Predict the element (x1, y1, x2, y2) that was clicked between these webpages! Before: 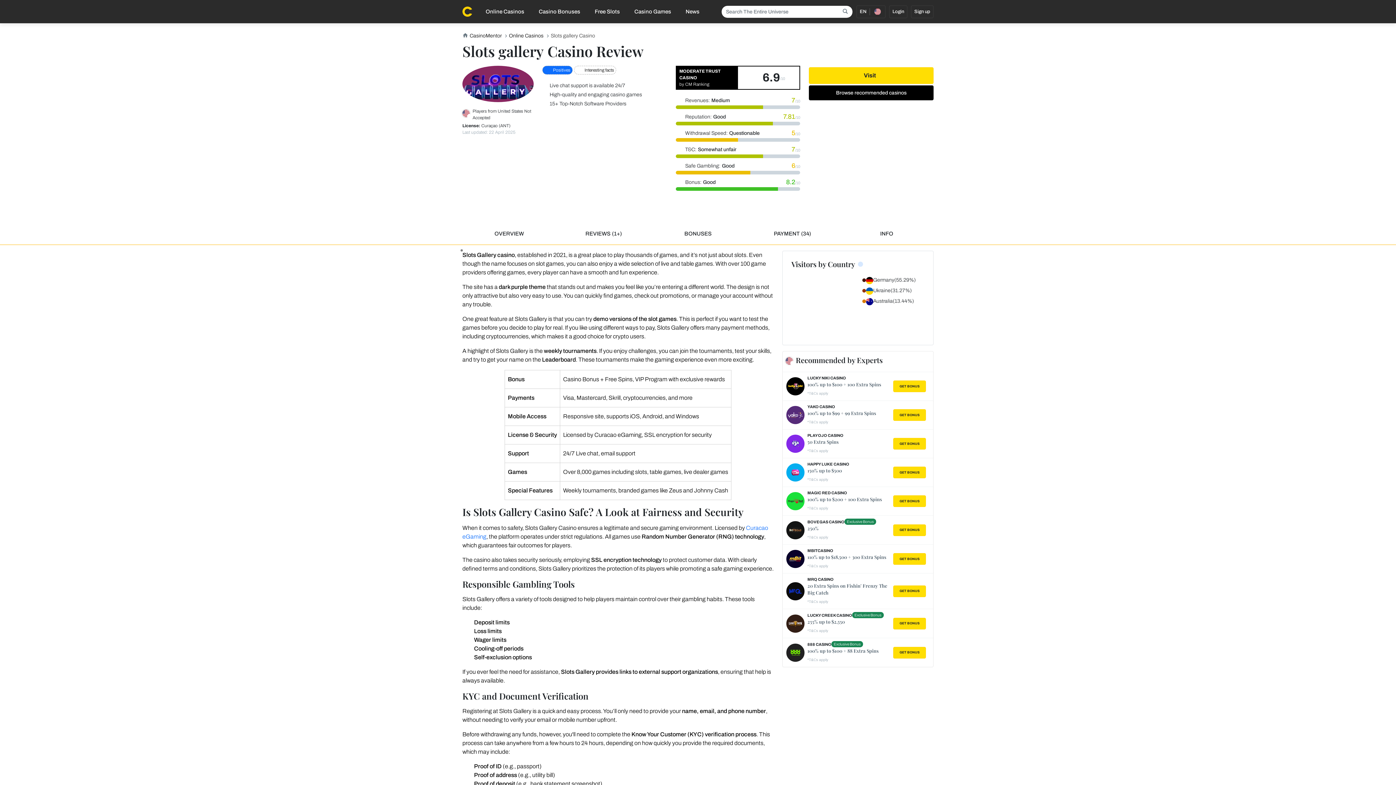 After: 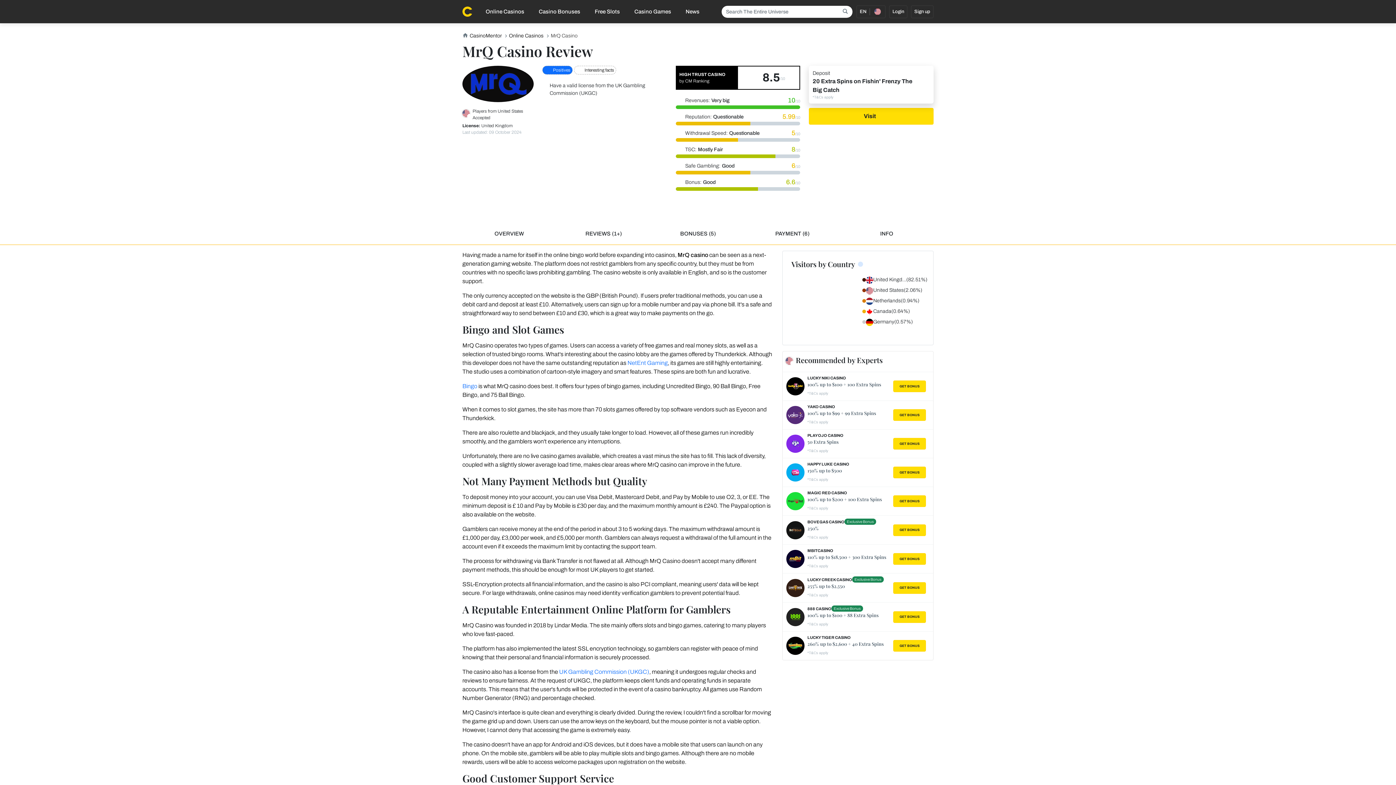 Action: label: MRQ CASINO bbox: (807, 576, 833, 582)